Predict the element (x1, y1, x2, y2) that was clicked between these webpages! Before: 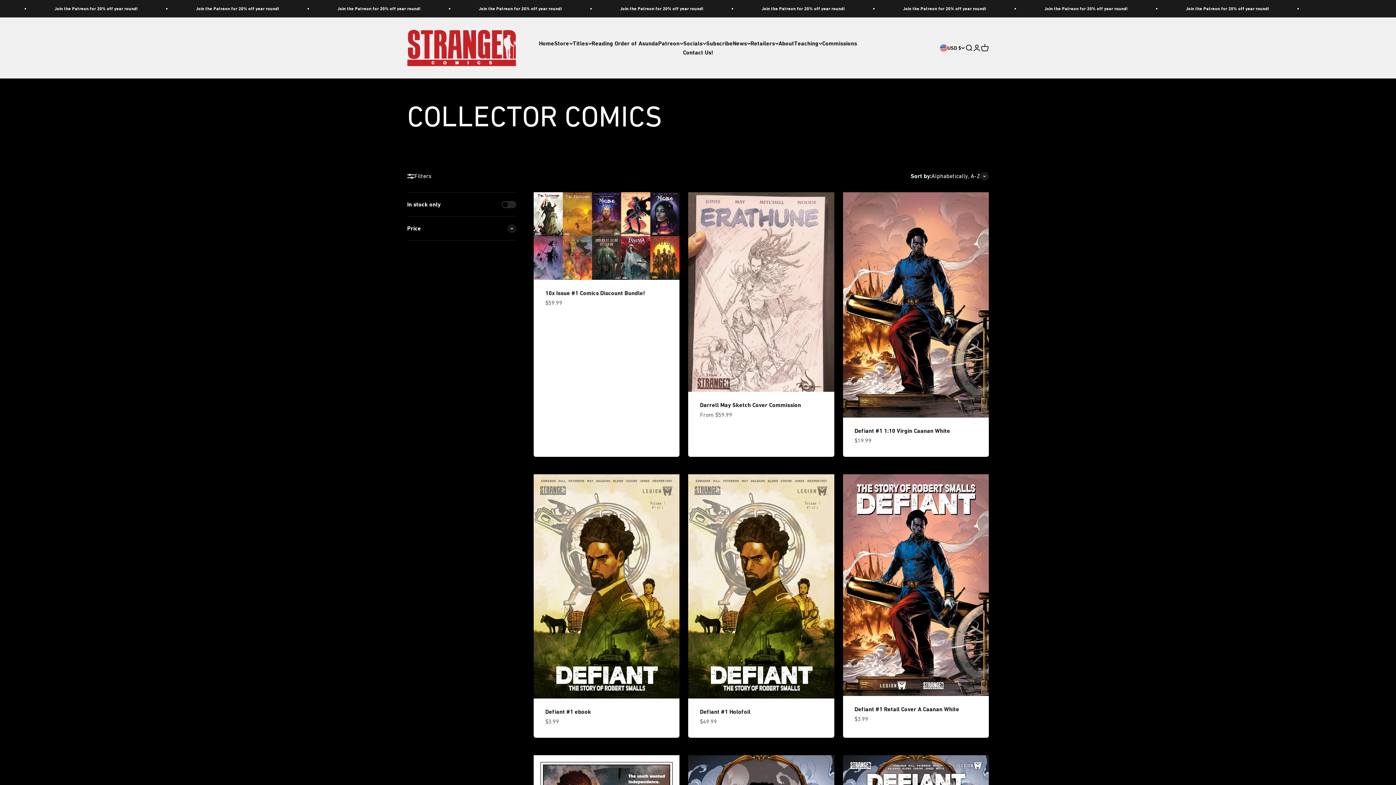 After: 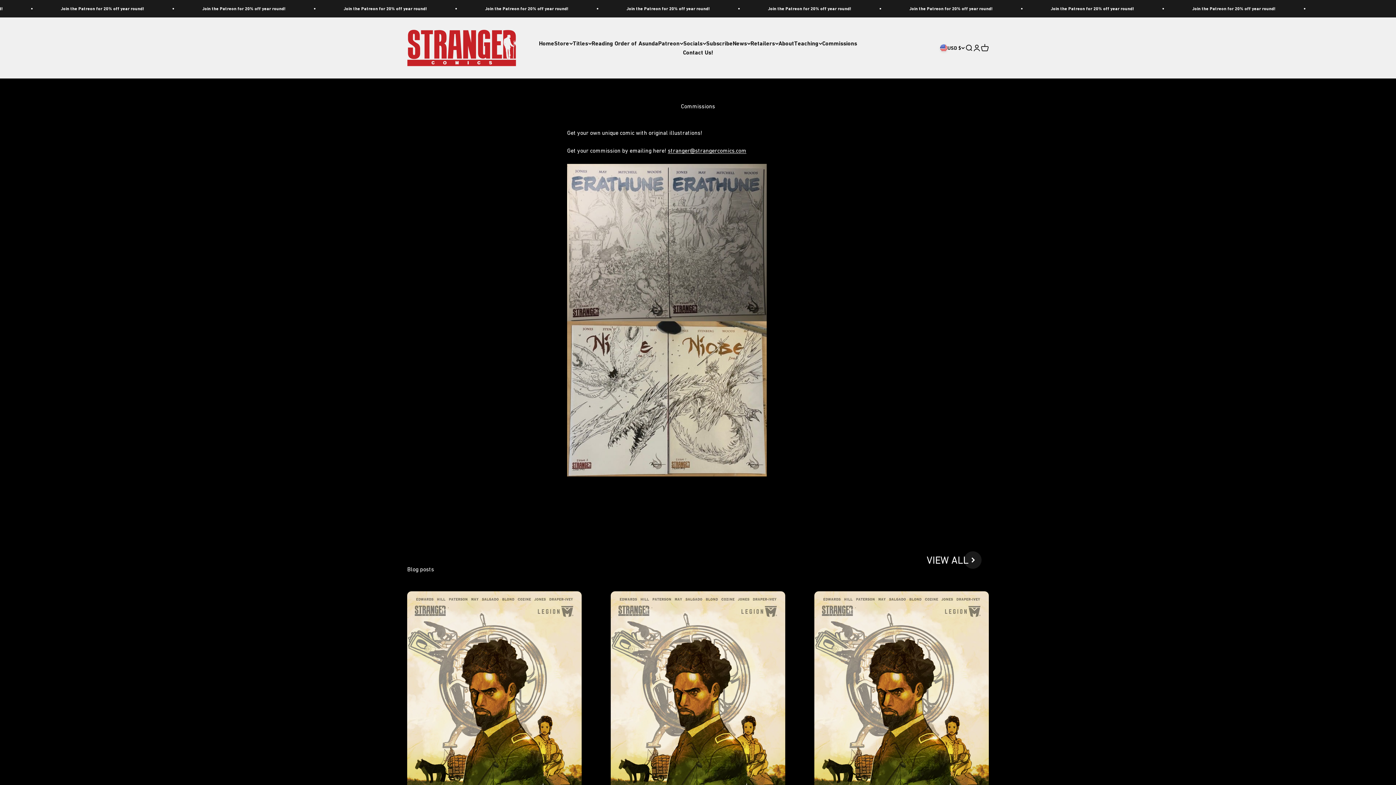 Action: label: Commissions bbox: (822, 40, 857, 46)